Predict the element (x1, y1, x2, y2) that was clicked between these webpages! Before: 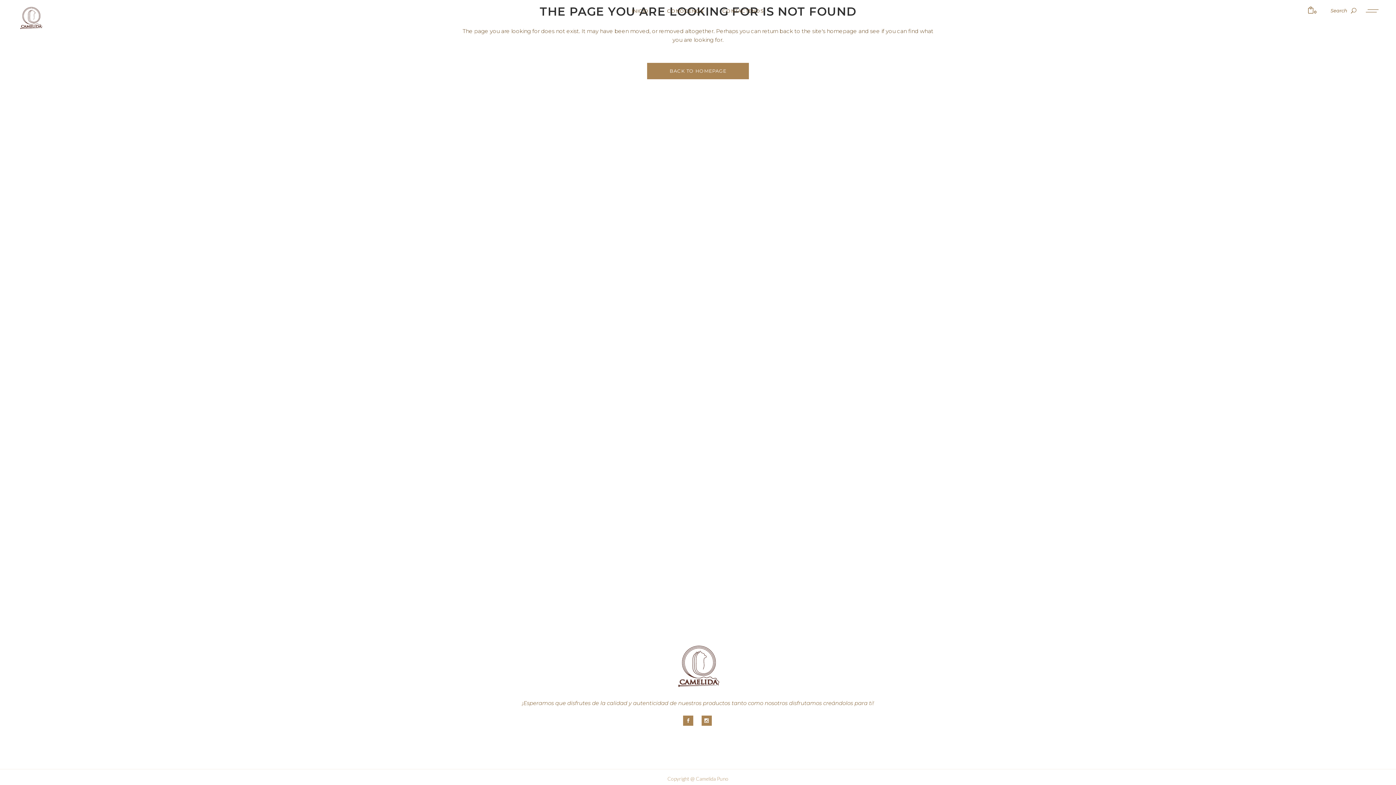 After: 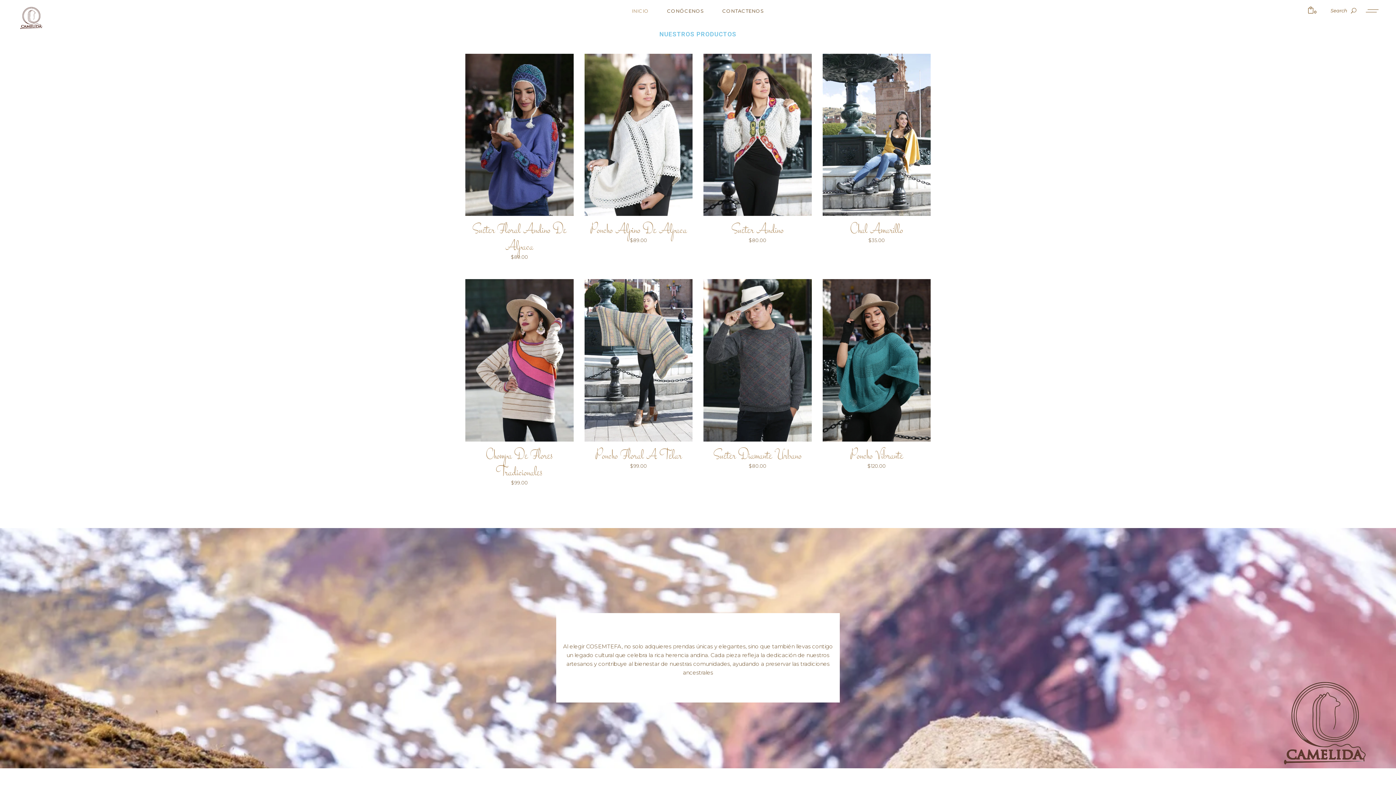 Action: label: BACK TO HOMEPAGE bbox: (647, 62, 749, 79)